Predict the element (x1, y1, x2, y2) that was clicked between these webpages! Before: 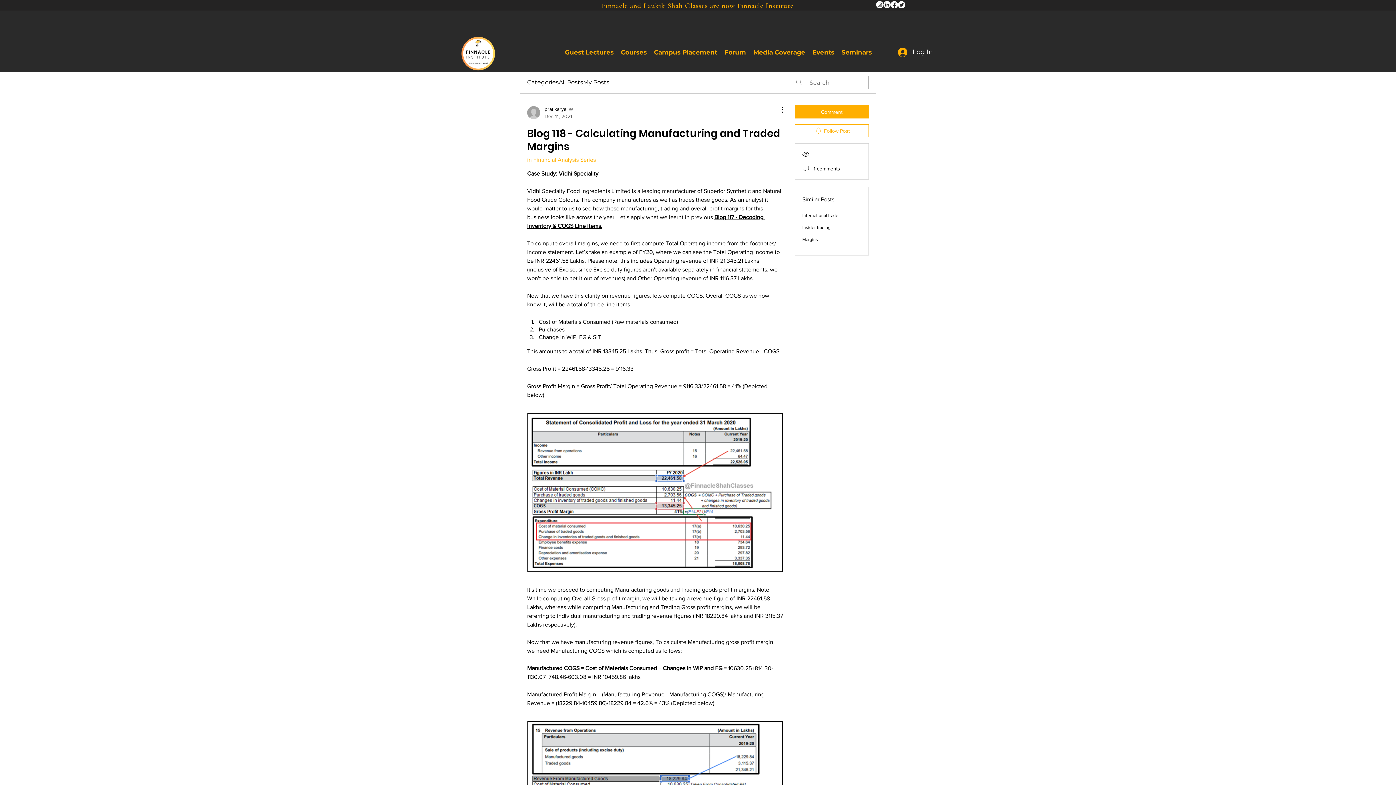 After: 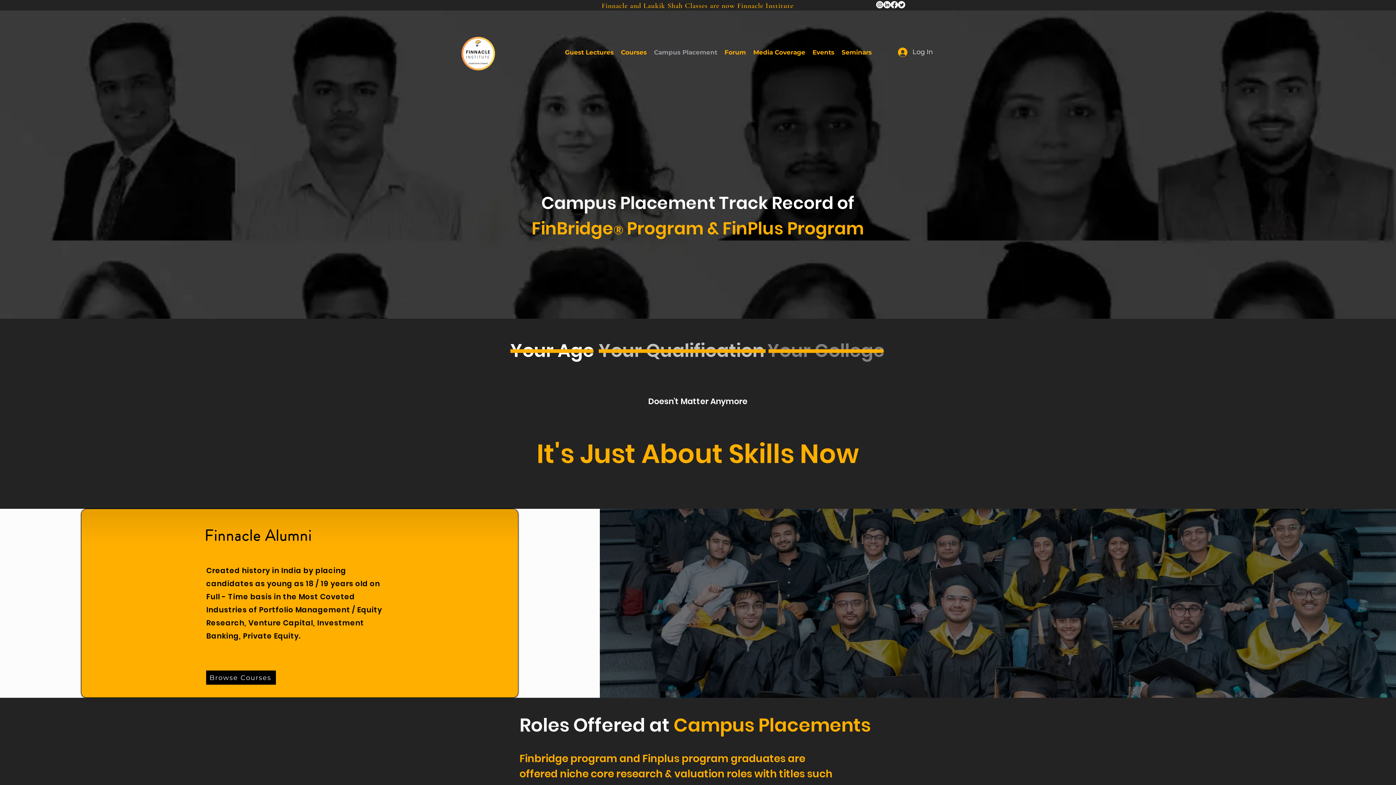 Action: bbox: (650, 46, 721, 57) label: Campus Placement